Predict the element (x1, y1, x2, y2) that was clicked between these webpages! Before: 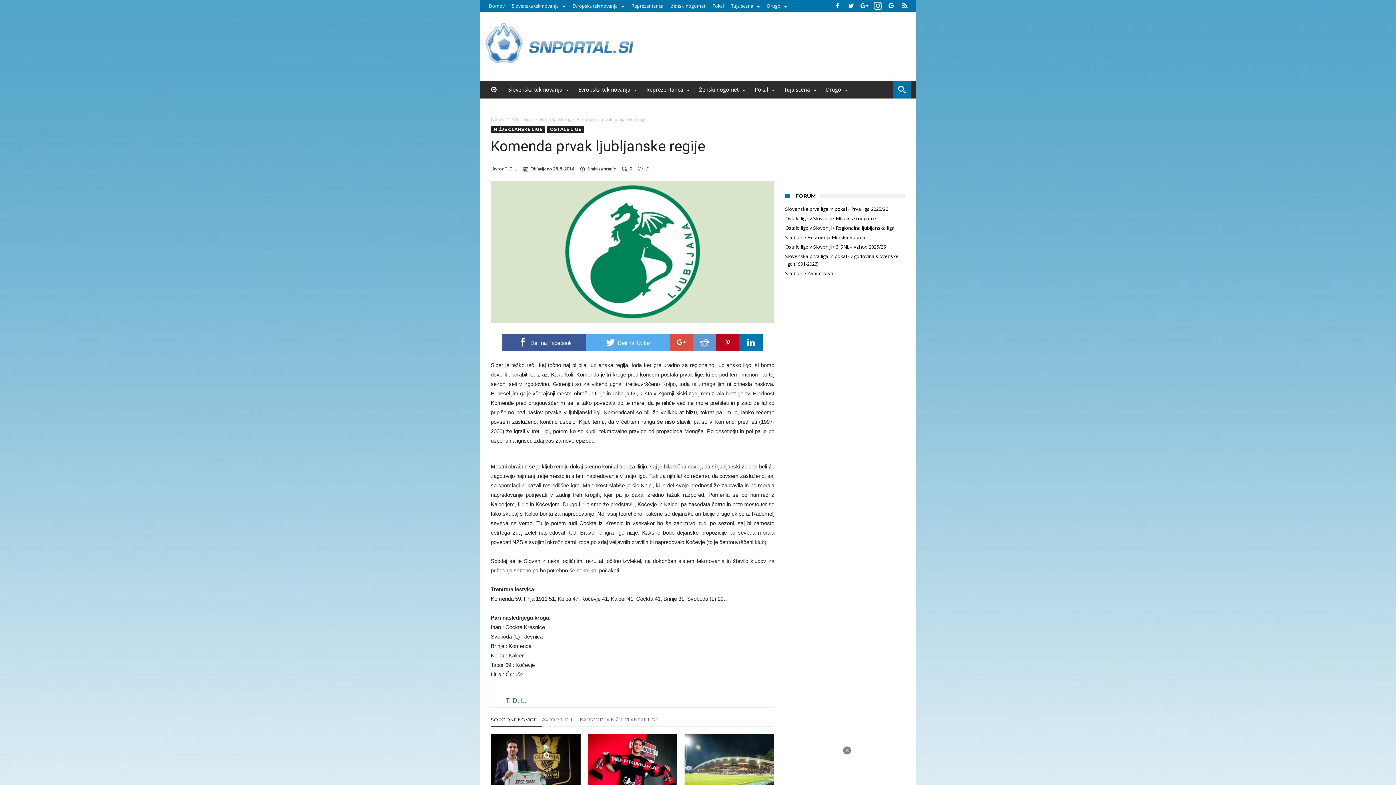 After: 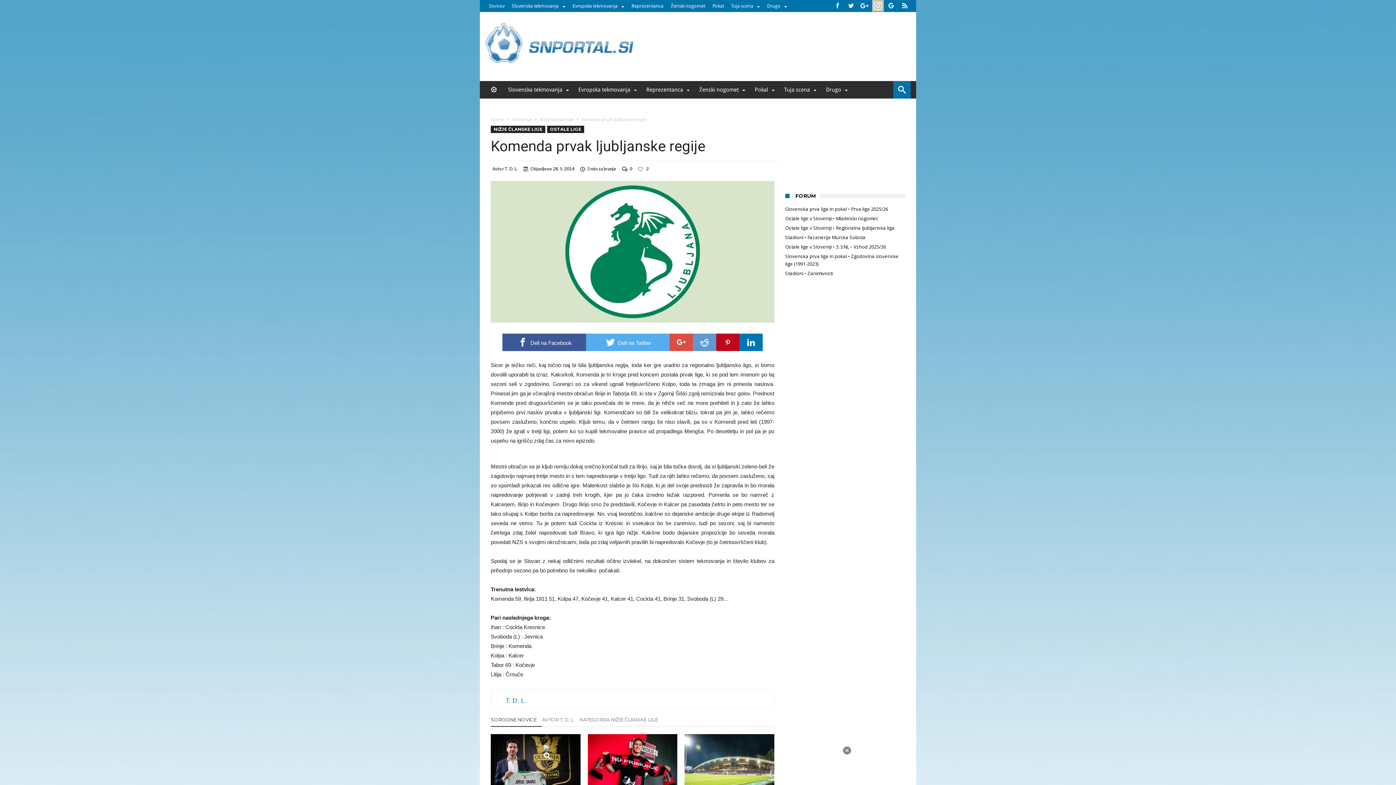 Action: bbox: (872, 0, 884, 12)